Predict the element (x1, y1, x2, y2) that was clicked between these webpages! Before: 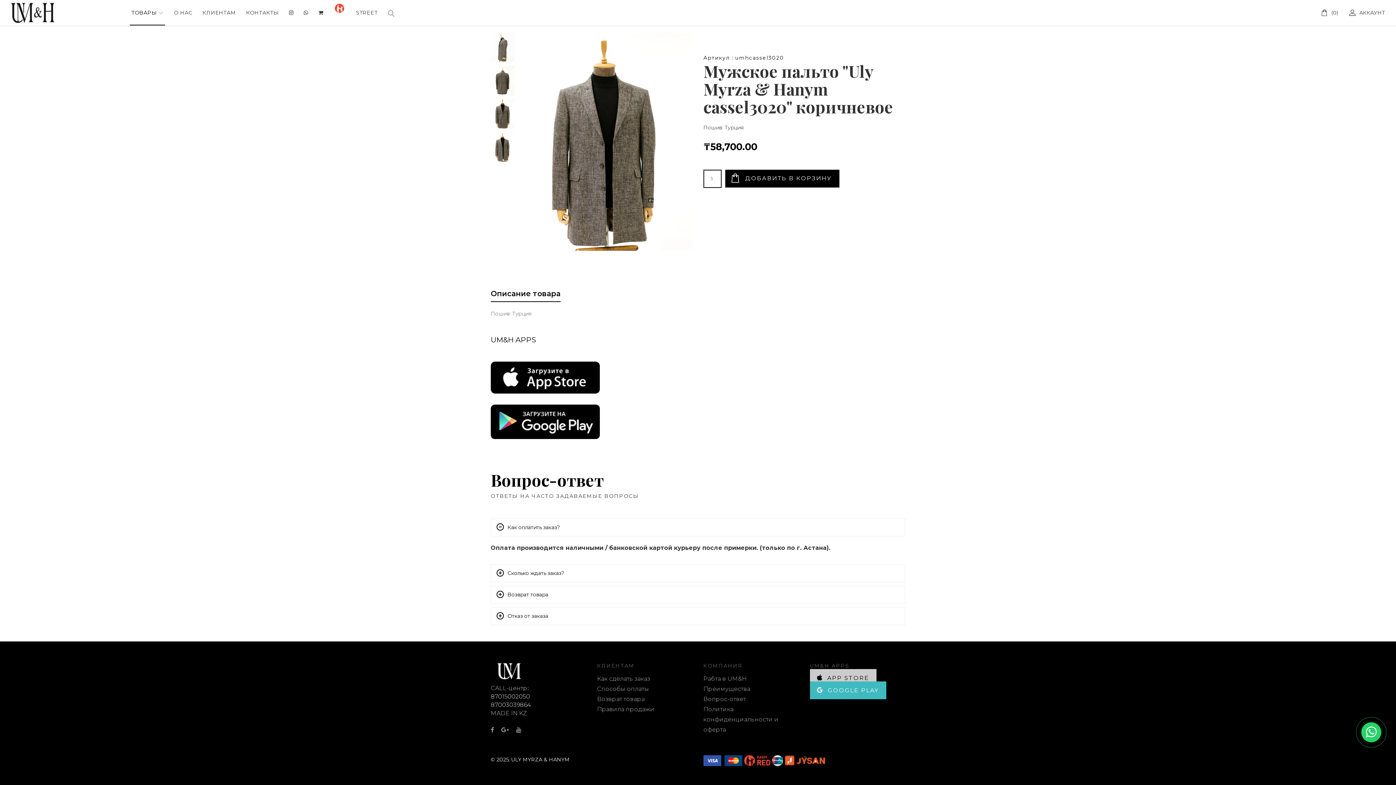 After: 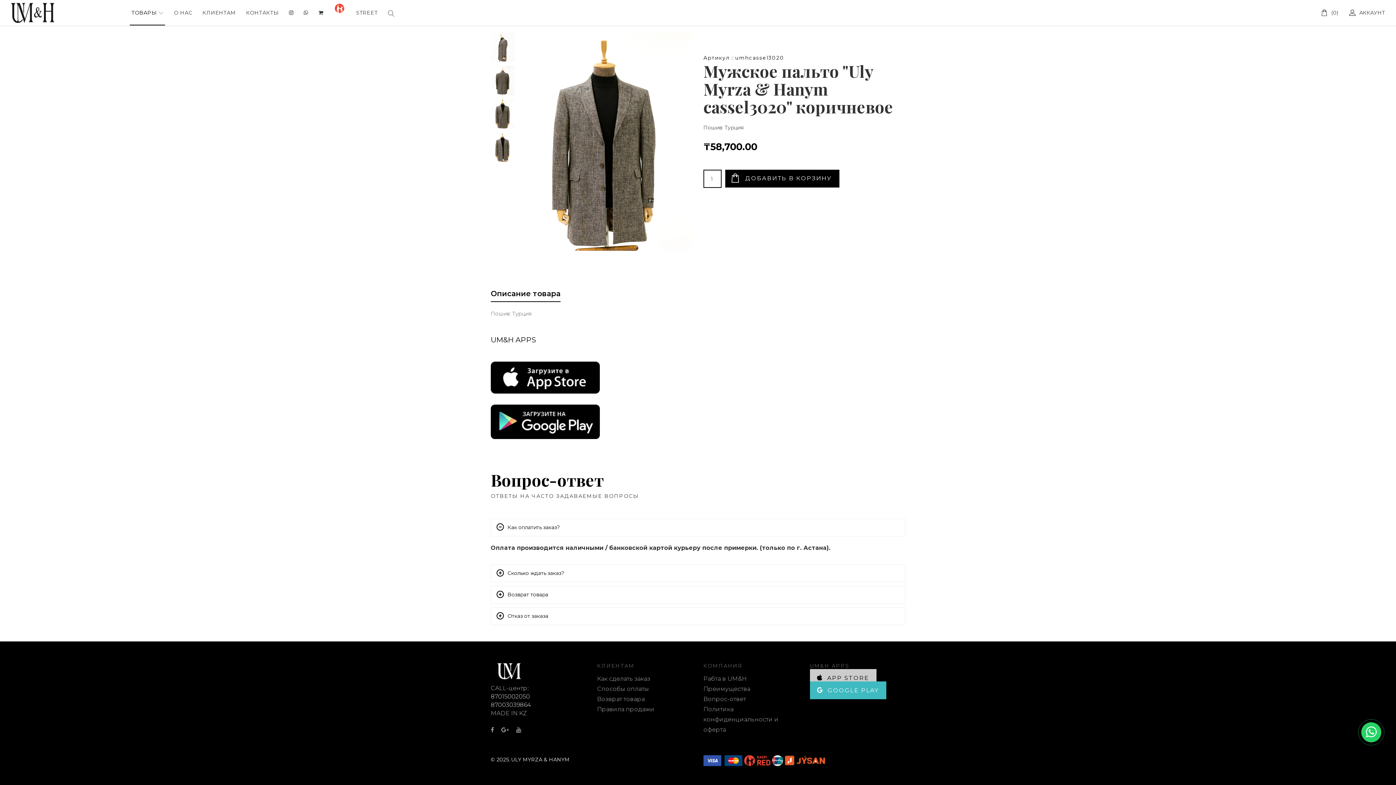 Action: label: Описание товара bbox: (490, 288, 560, 302)